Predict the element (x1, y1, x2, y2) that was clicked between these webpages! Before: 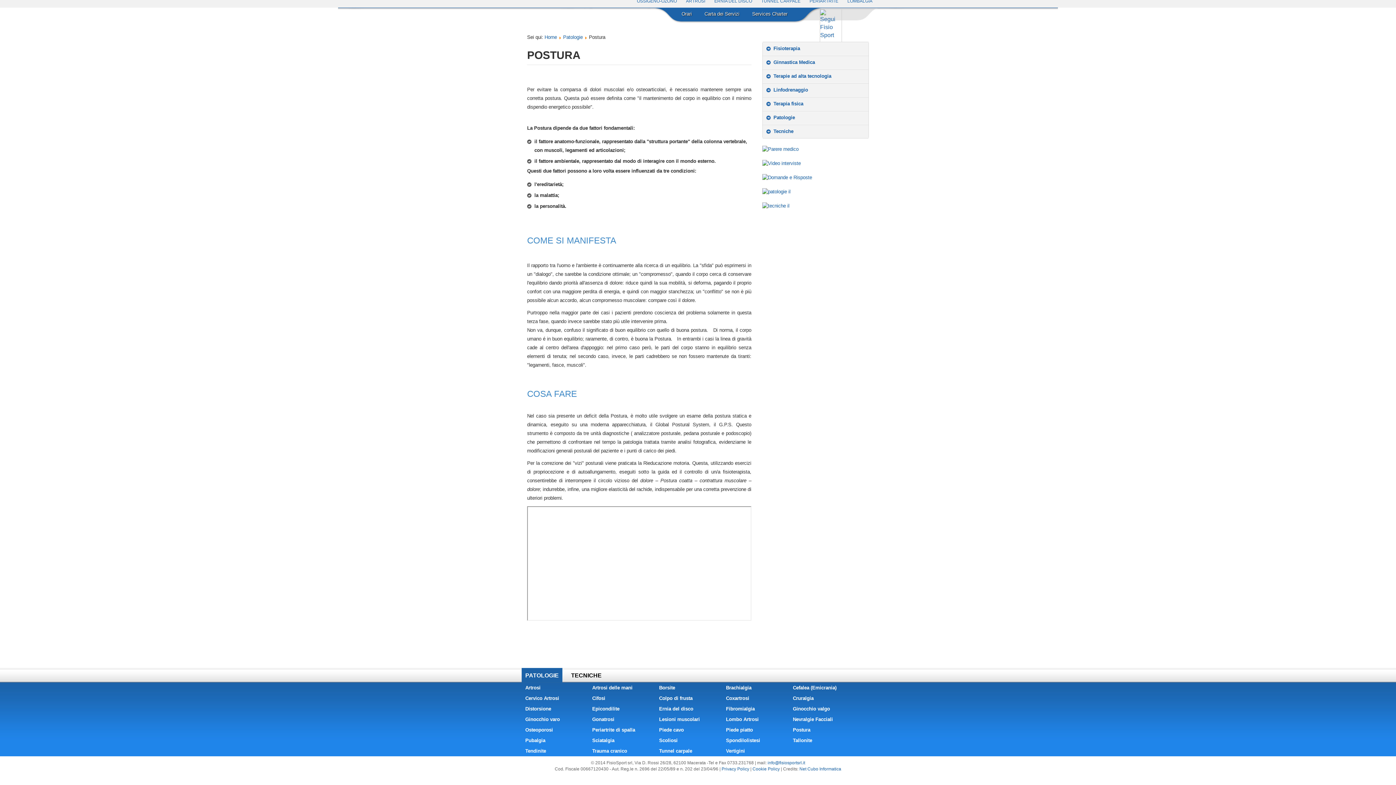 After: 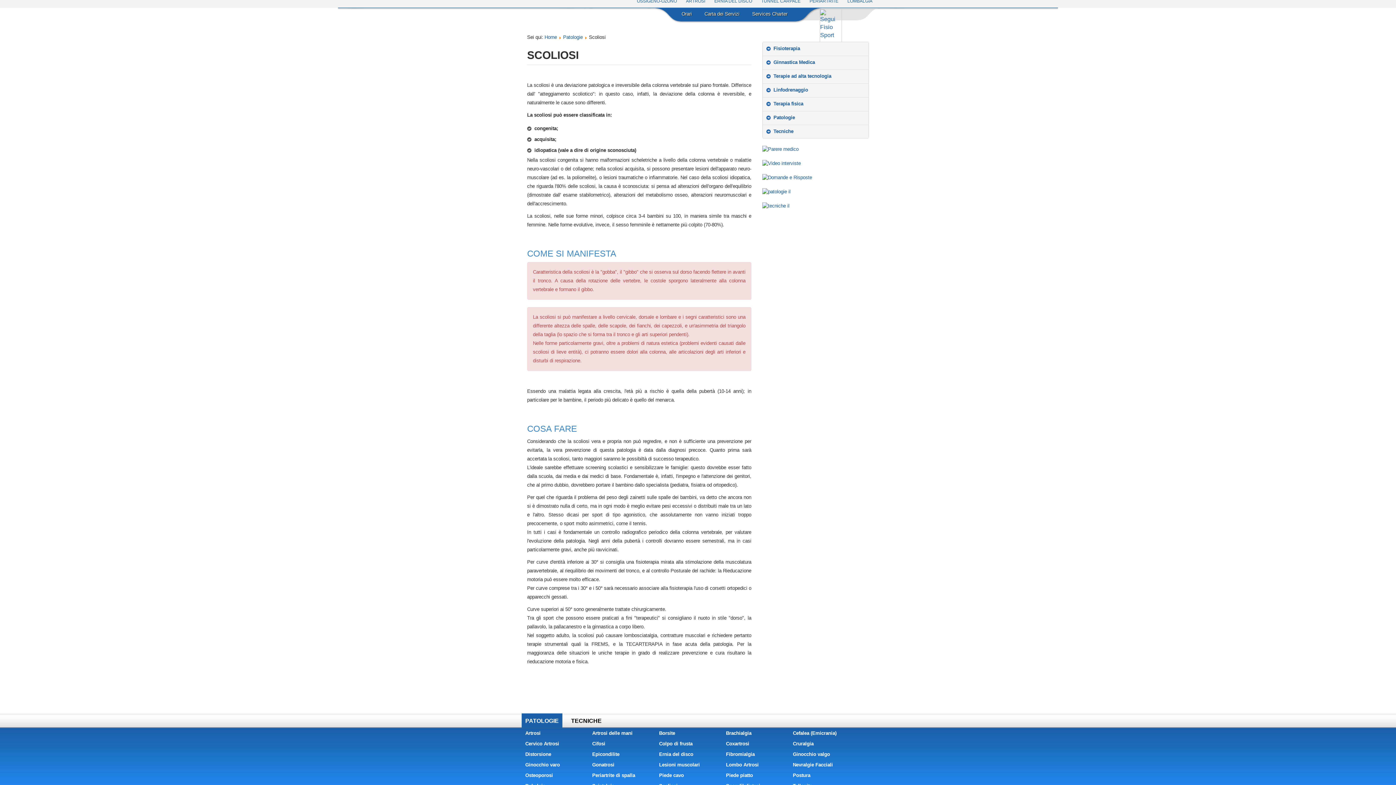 Action: bbox: (659, 738, 677, 743) label: Scoliosi